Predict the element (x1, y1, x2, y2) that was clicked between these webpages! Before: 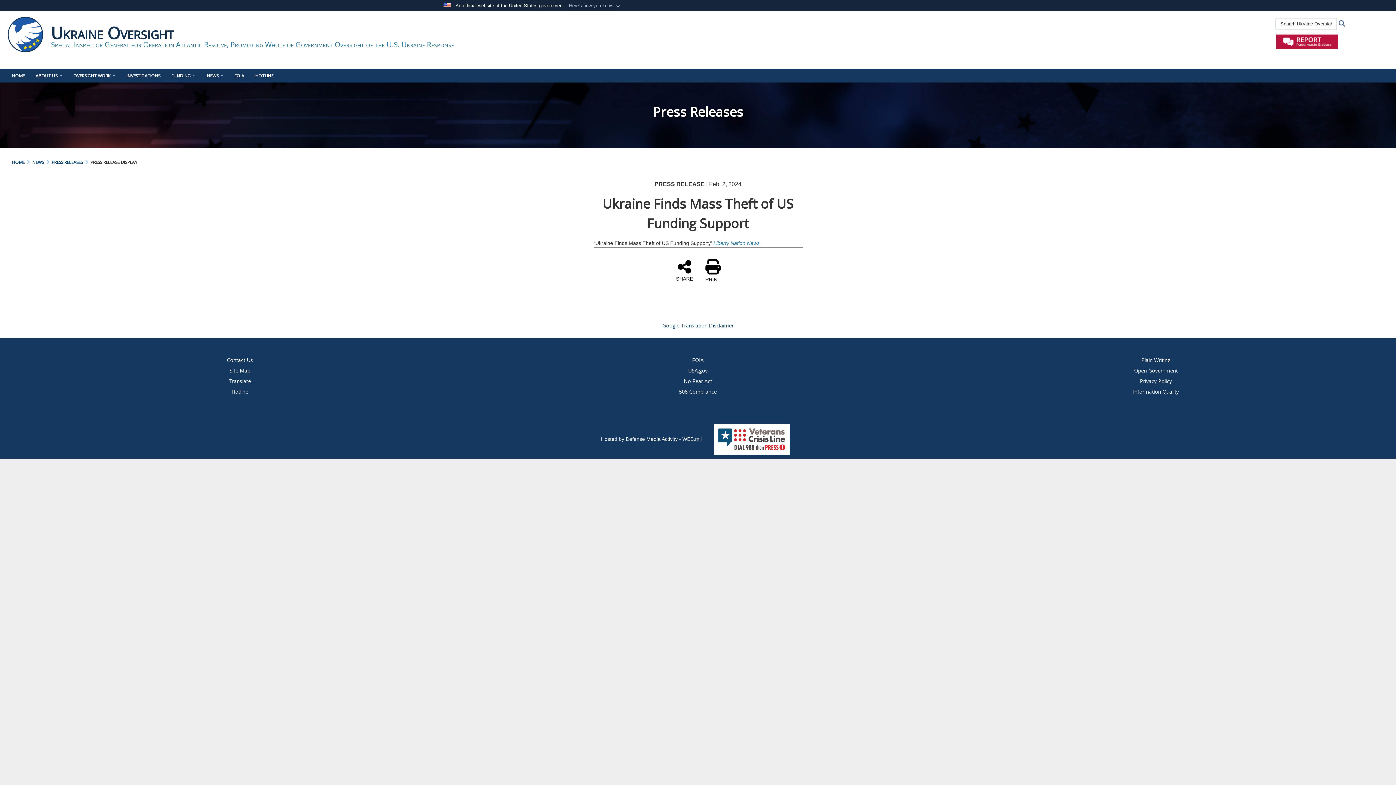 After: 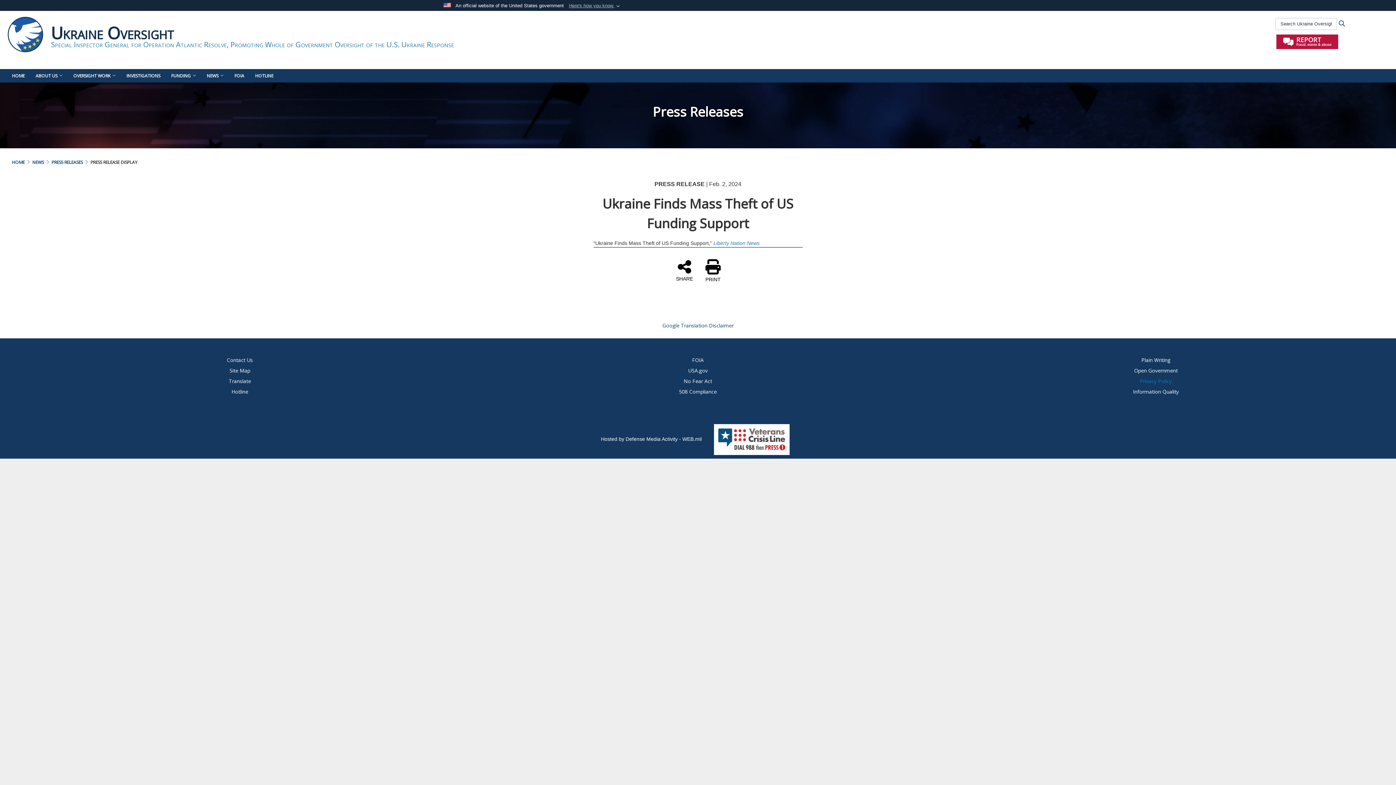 Action: bbox: (1140, 377, 1172, 384) label: Privacy Policy